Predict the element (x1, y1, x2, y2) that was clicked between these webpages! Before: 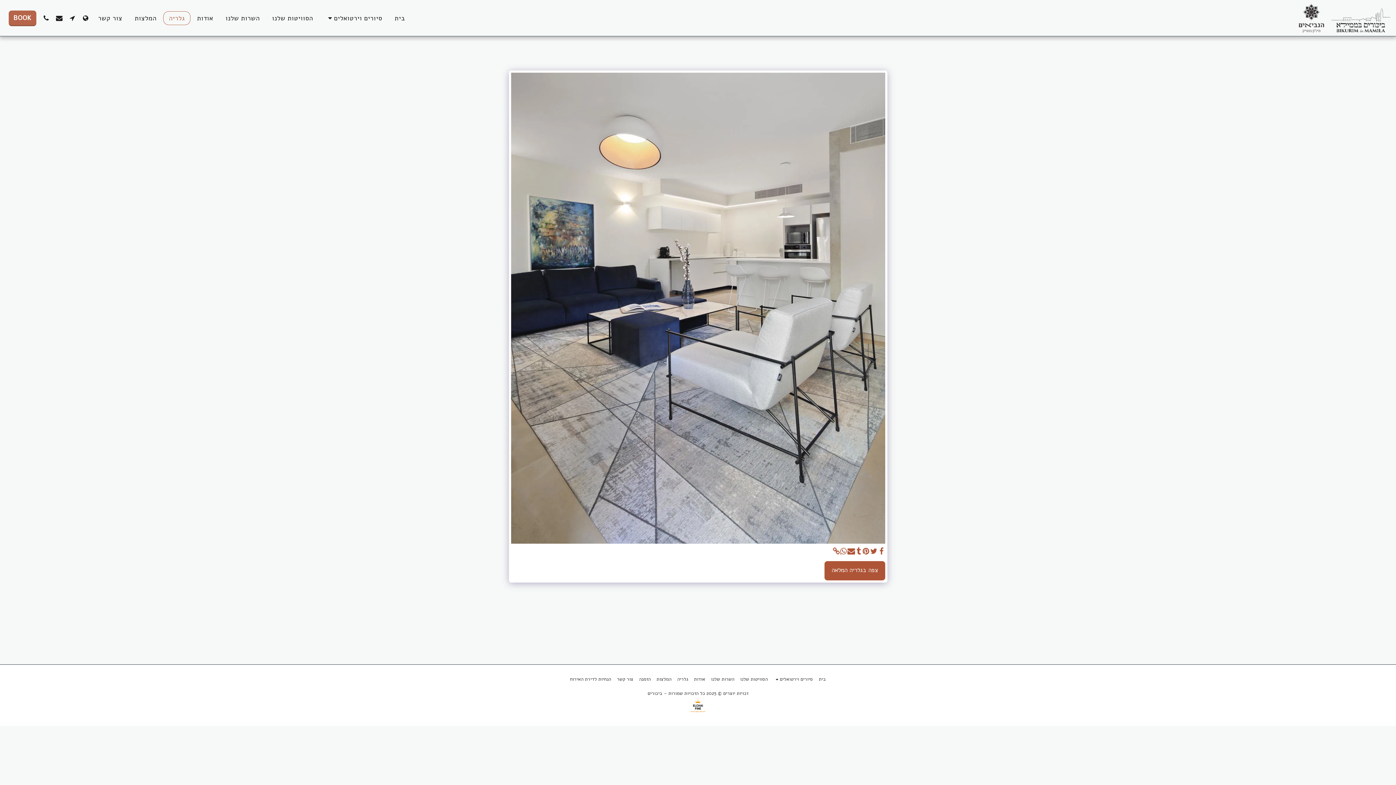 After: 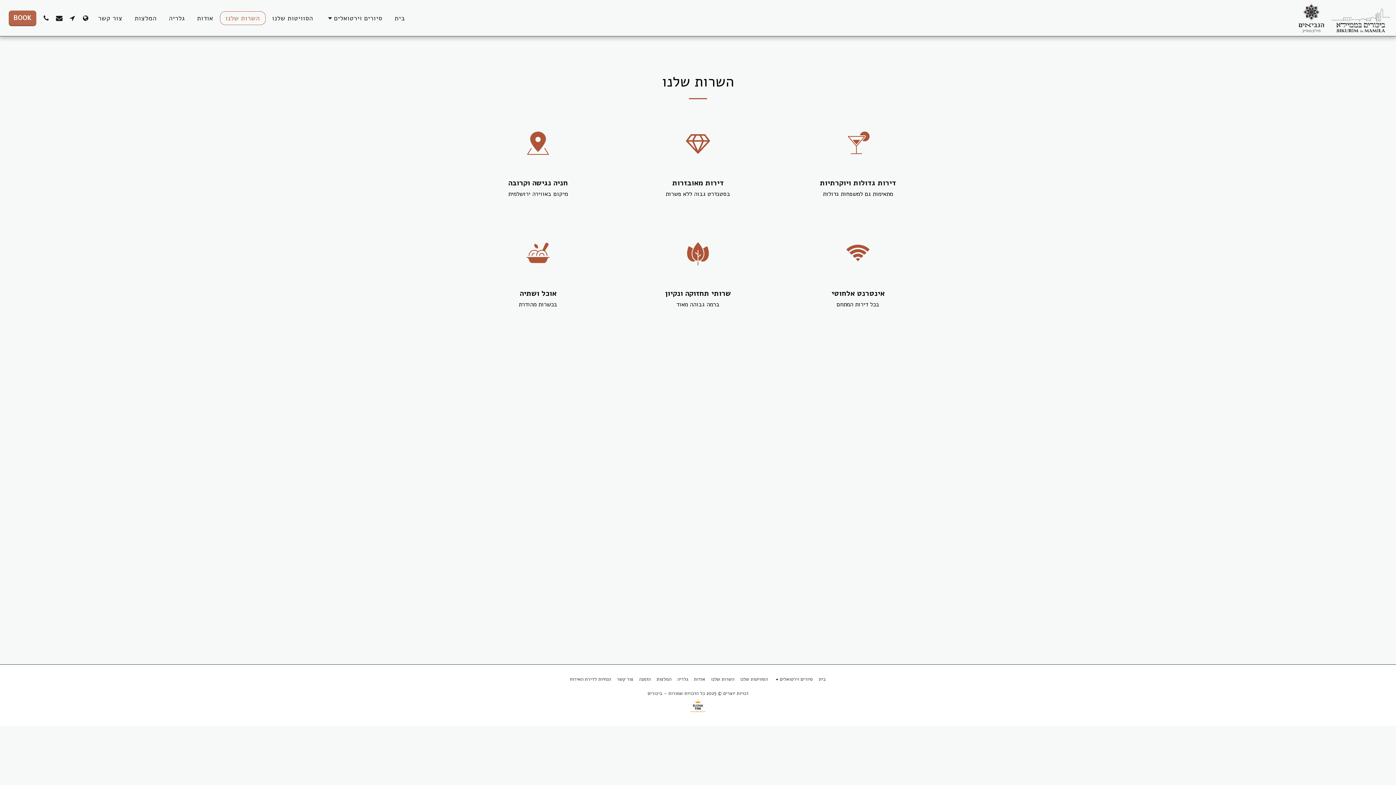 Action: label: השרות שלנו bbox: (711, 676, 734, 683)